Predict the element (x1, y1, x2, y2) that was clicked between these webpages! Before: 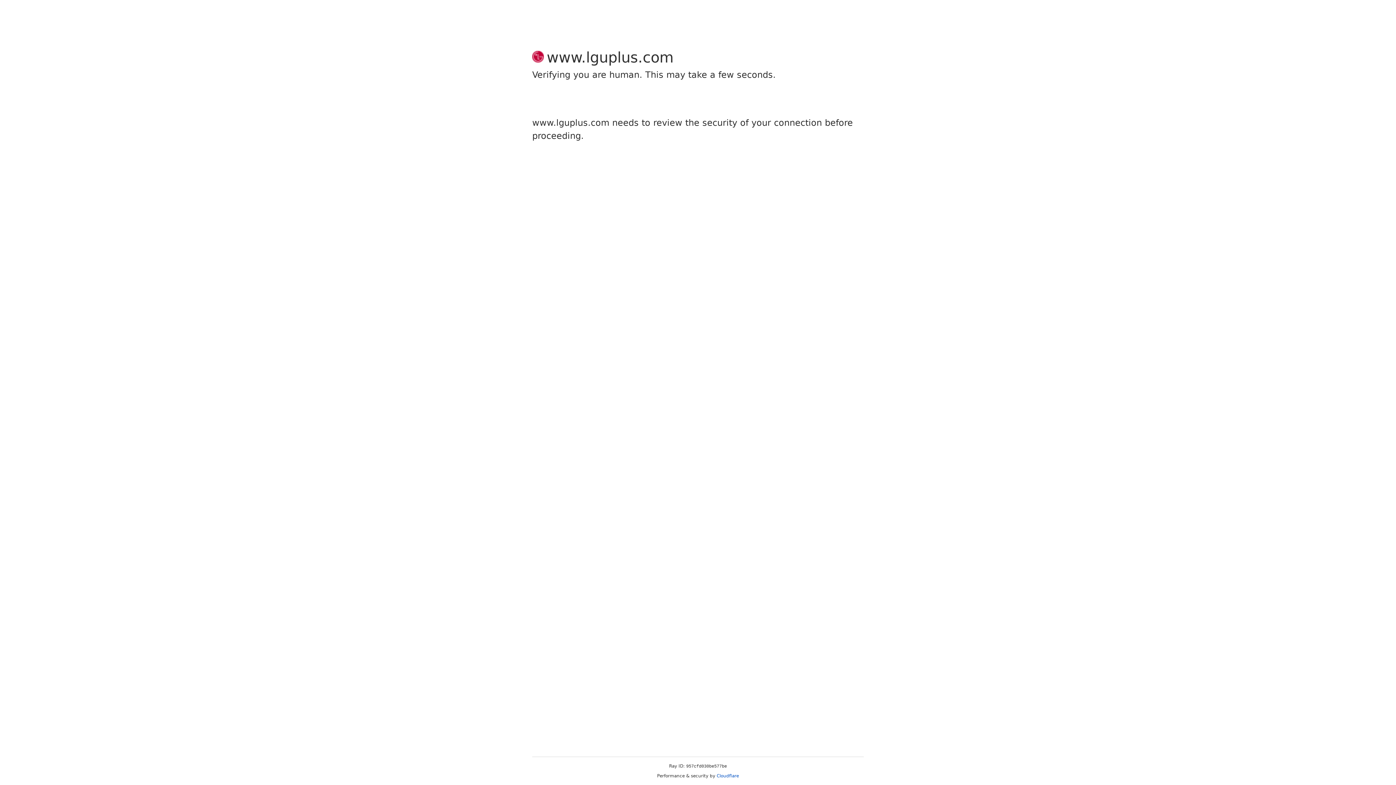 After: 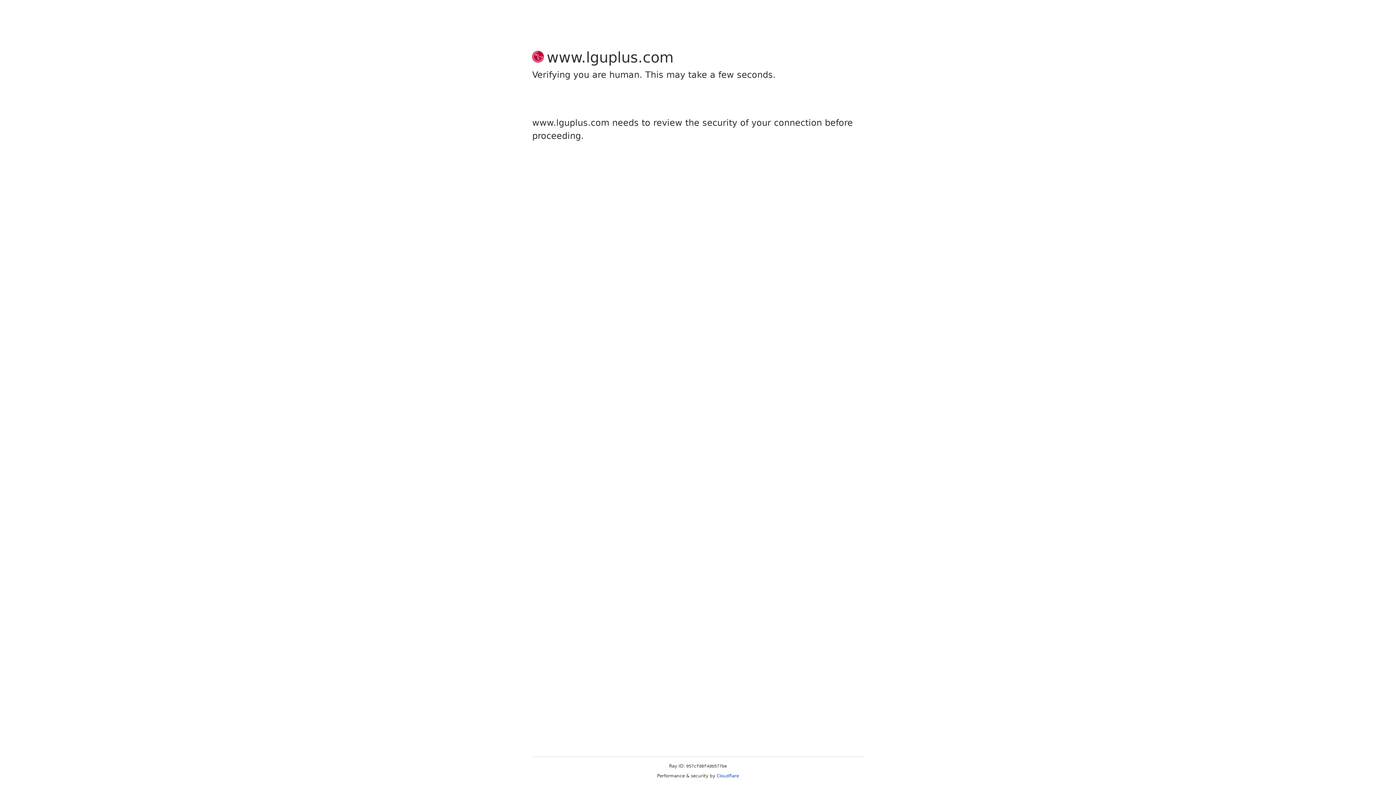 Action: label: Cloudflare bbox: (716, 773, 739, 778)